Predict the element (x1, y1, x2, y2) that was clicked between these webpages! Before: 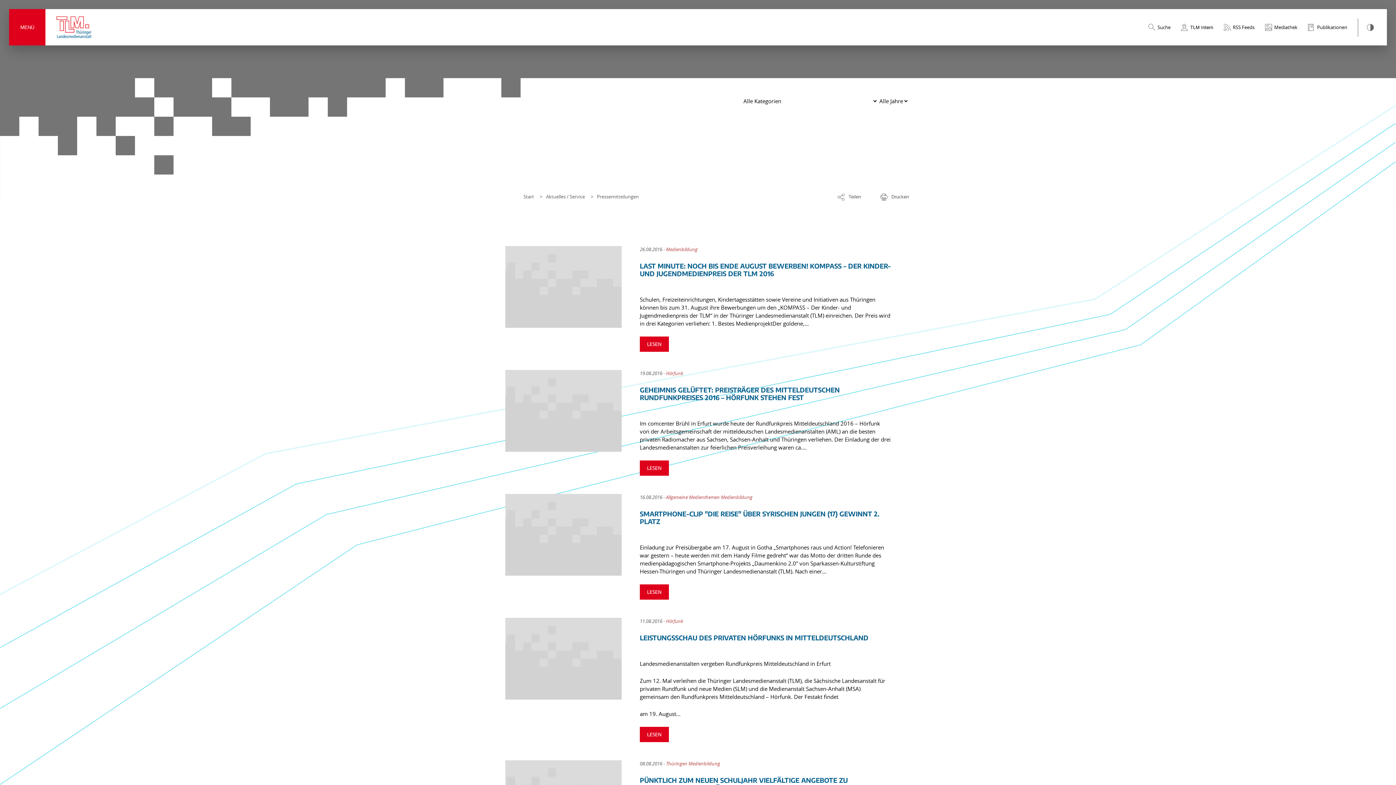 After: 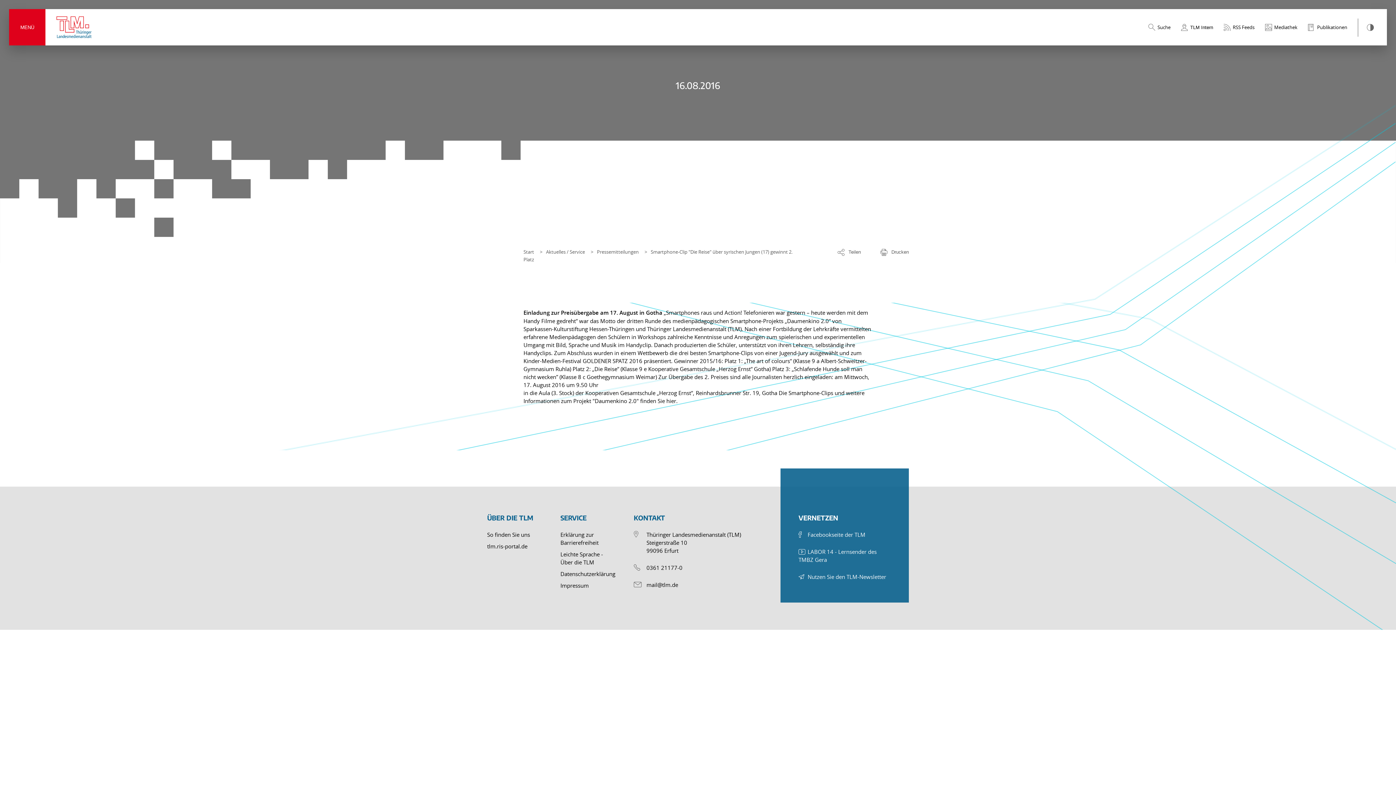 Action: label: LESEN bbox: (639, 584, 669, 599)